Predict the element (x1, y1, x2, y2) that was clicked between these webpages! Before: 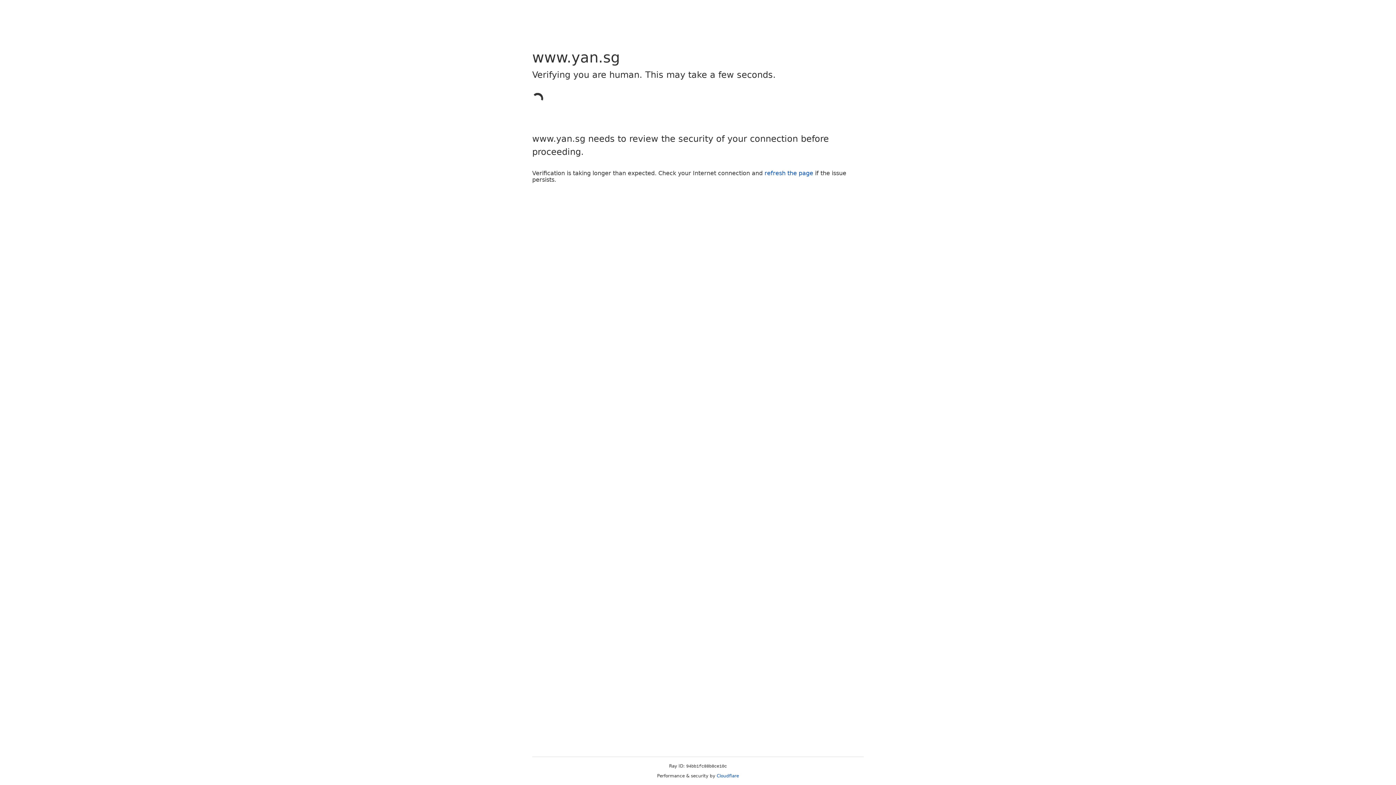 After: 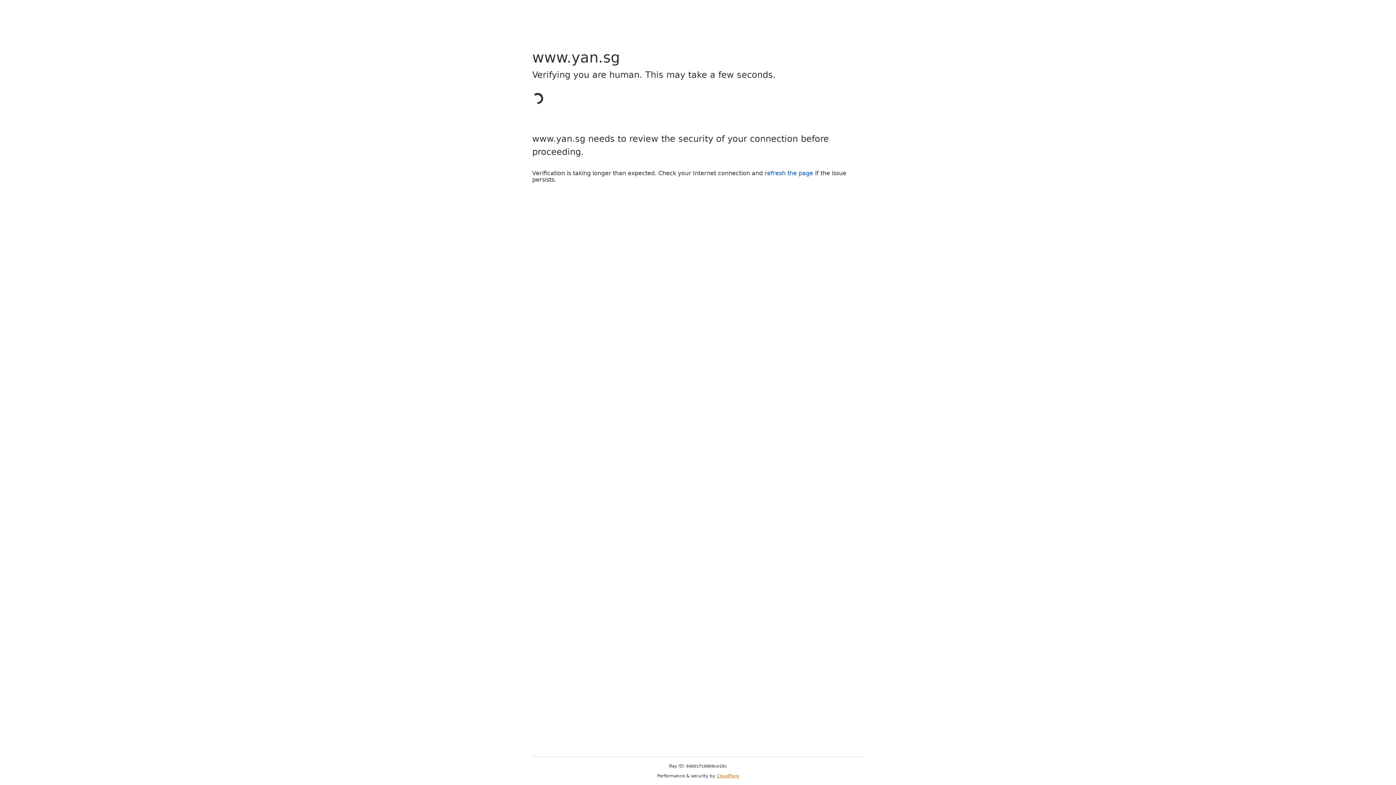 Action: bbox: (716, 773, 739, 778) label: Cloudflare